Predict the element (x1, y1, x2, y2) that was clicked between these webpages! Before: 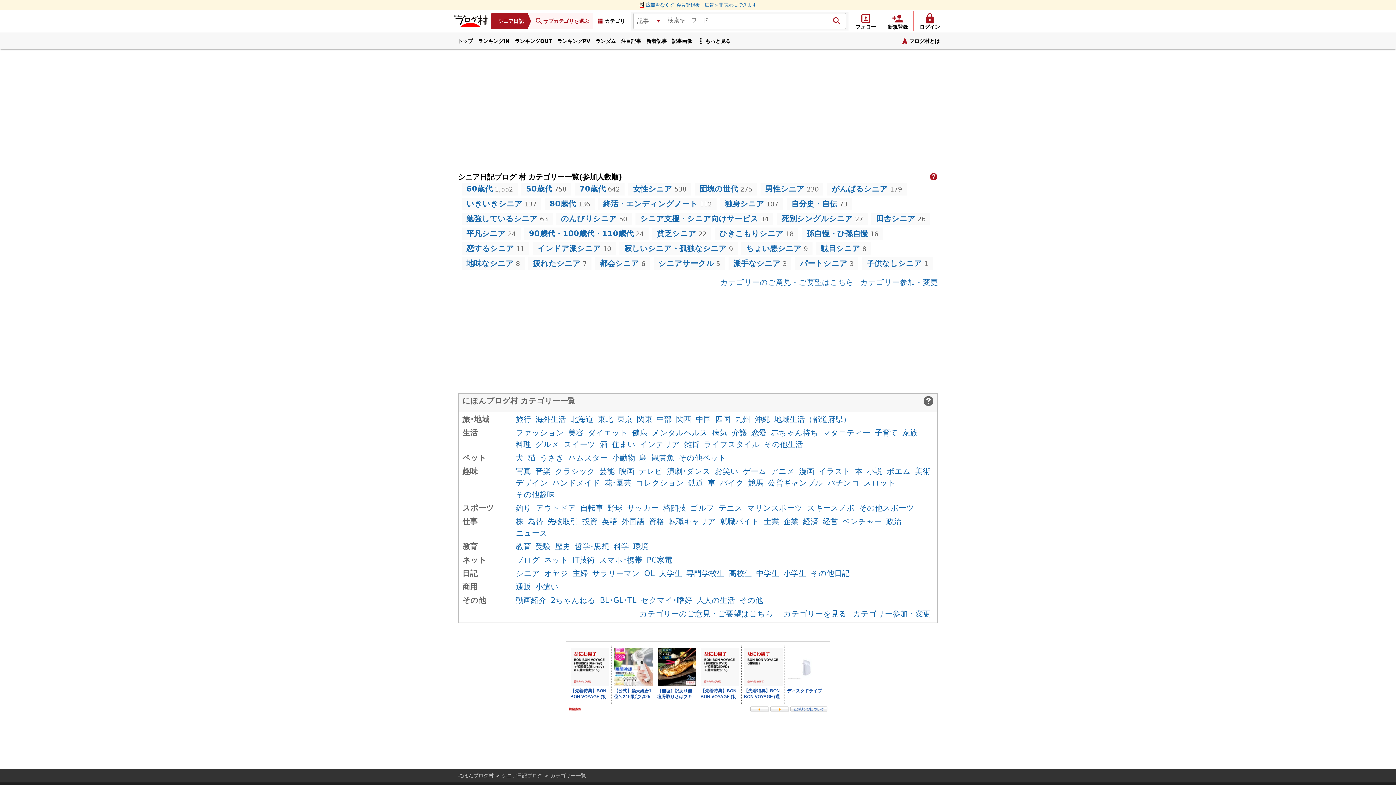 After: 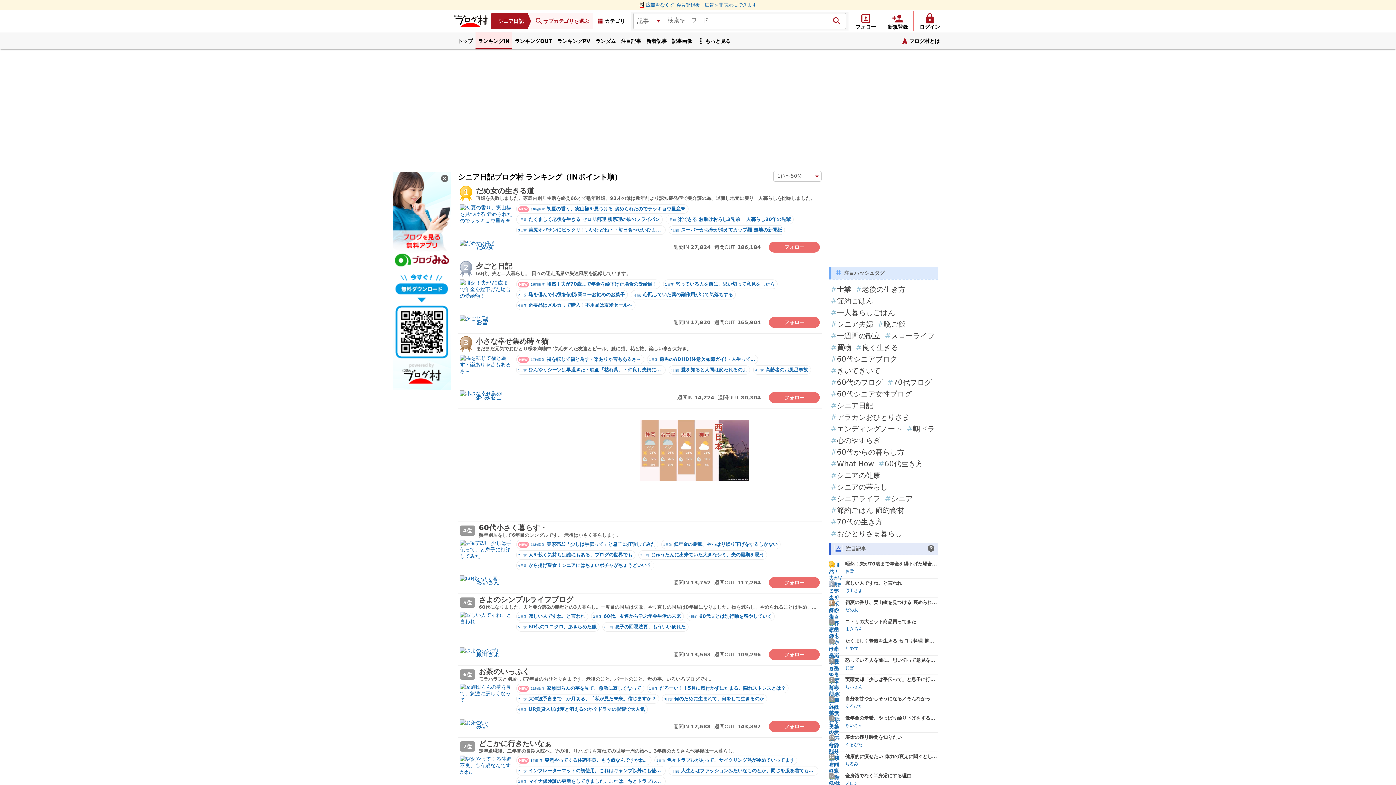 Action: label: ランキングIN bbox: (475, 32, 512, 49)